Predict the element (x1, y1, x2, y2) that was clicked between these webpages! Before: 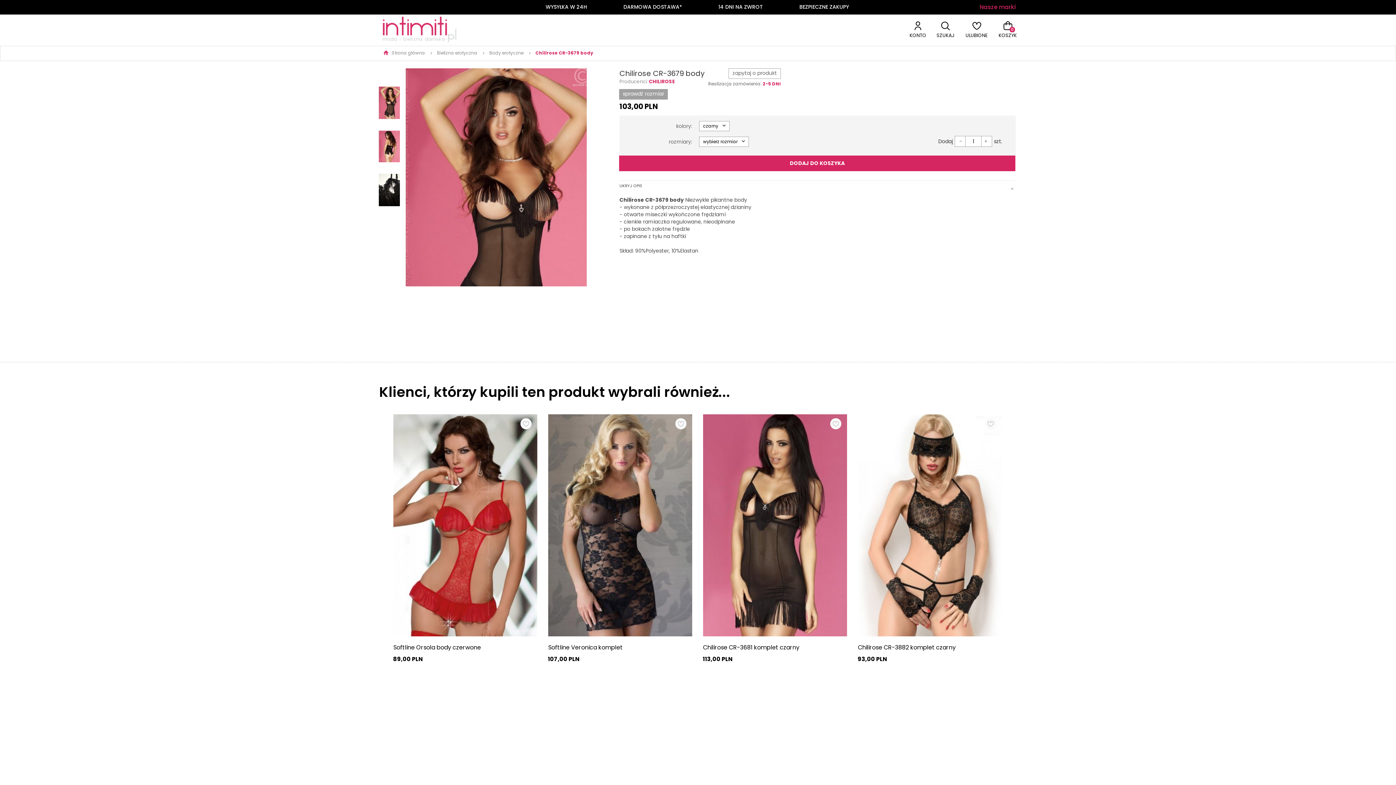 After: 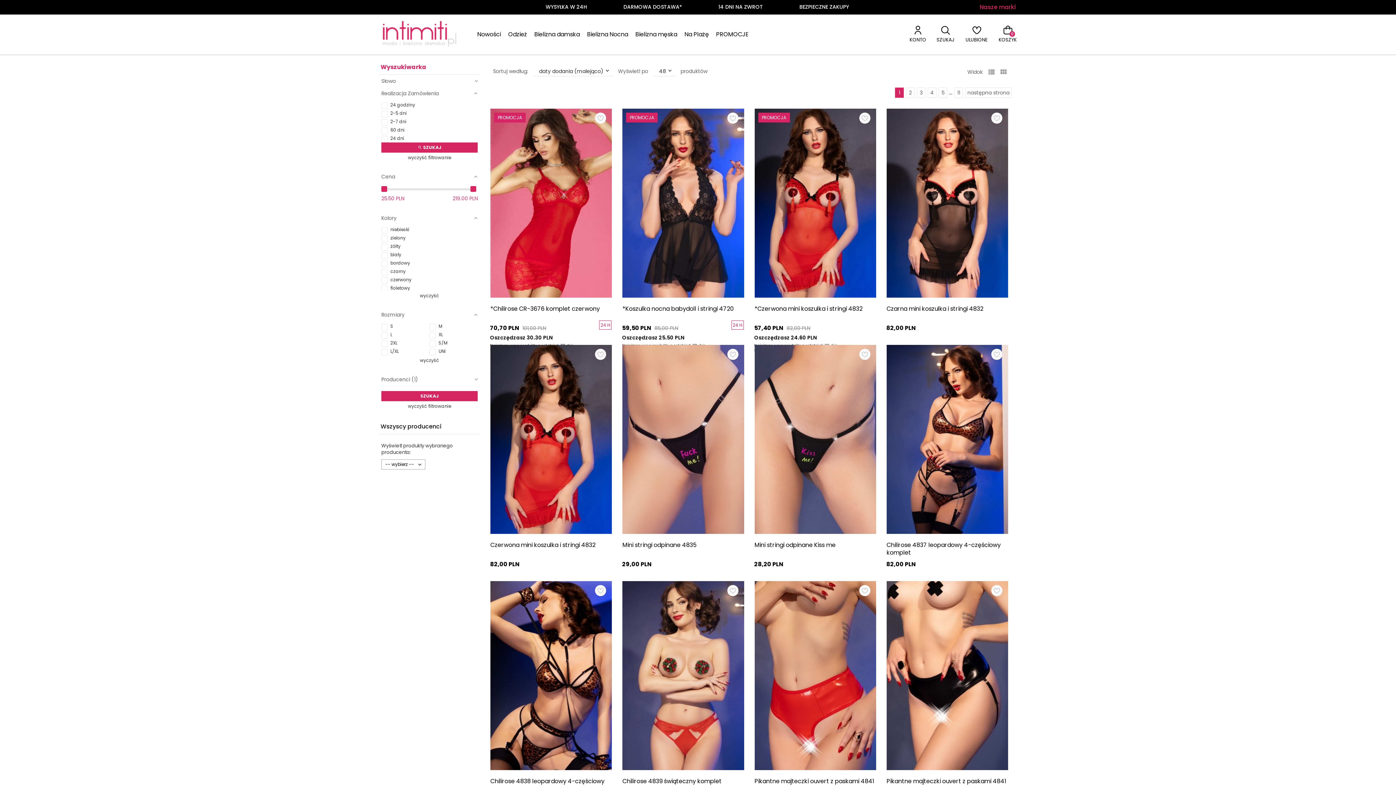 Action: label: CHILIROSE bbox: (649, 78, 674, 85)